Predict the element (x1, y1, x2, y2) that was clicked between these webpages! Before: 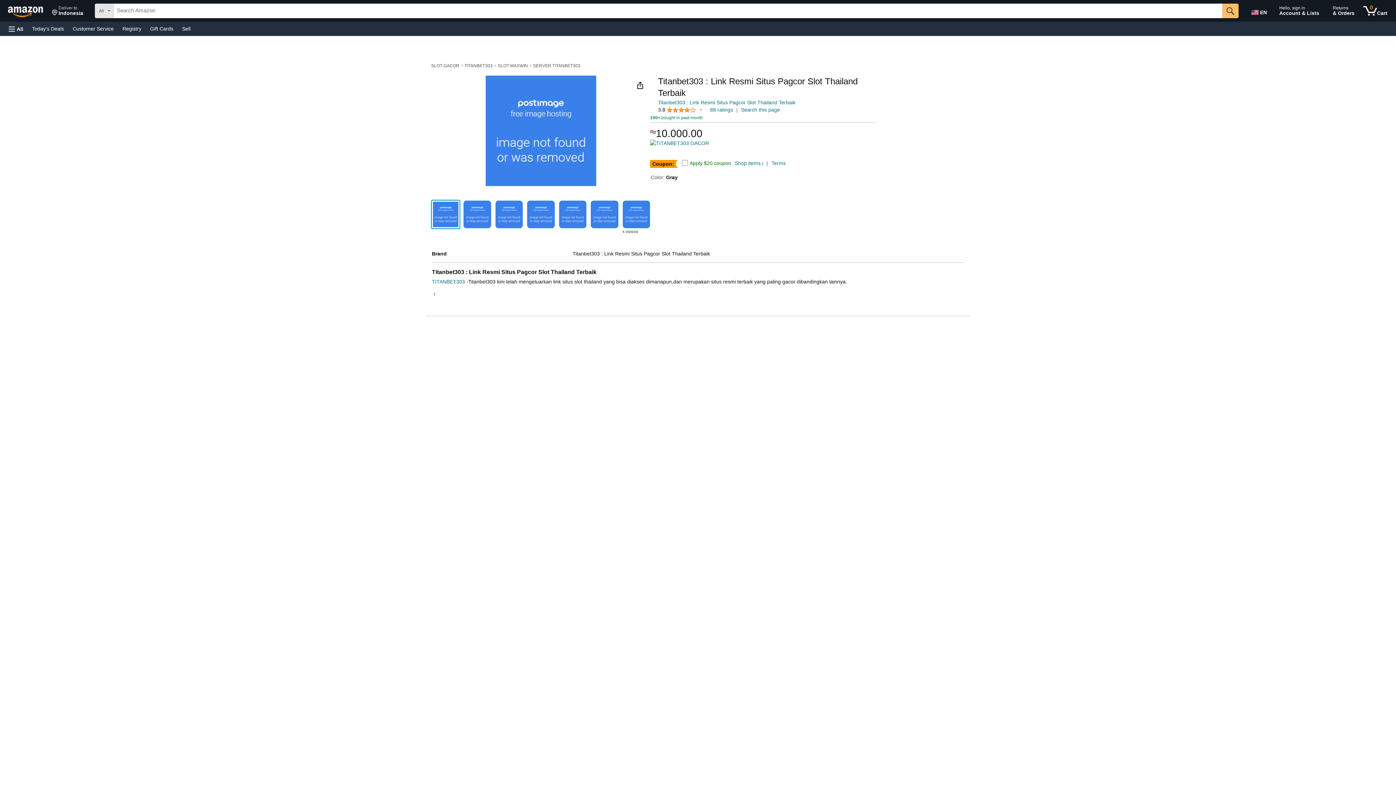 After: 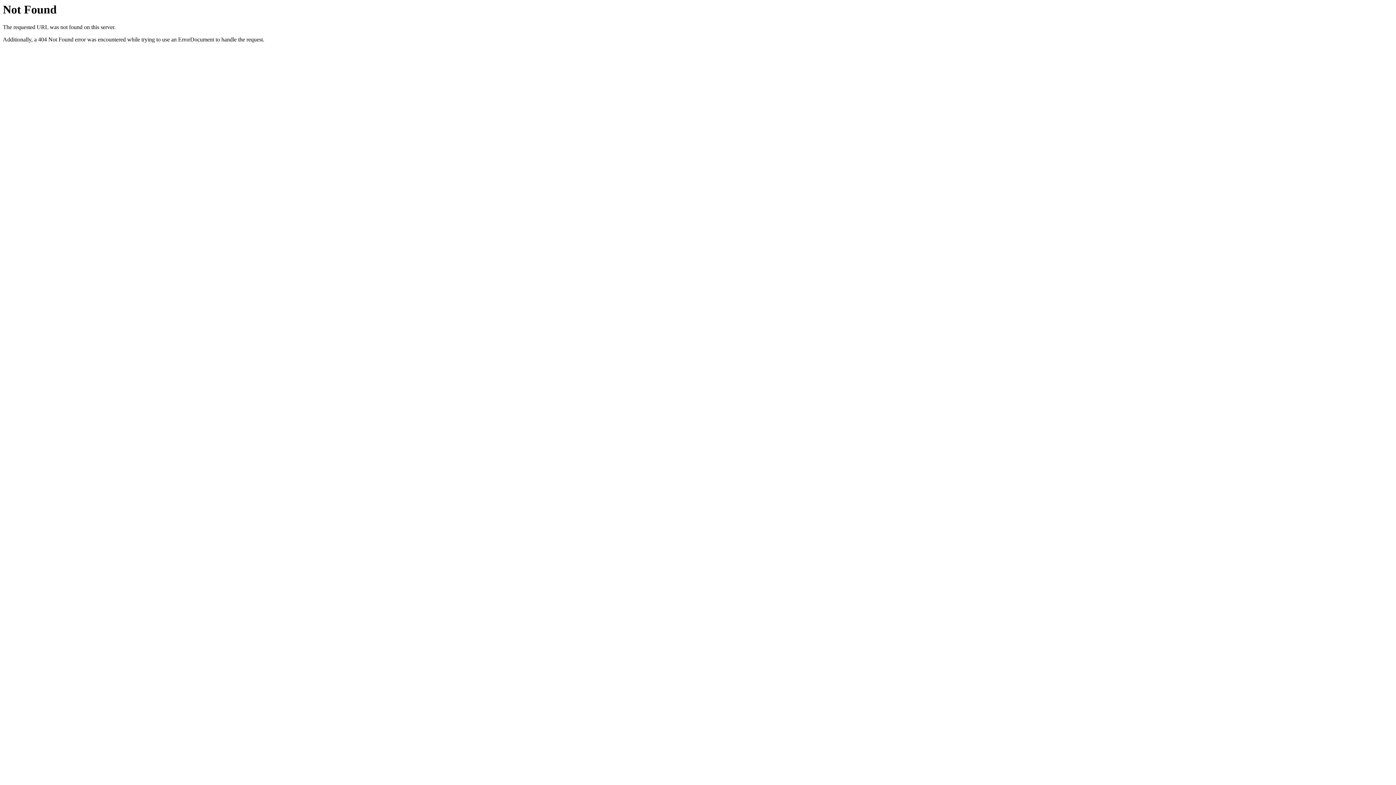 Action: label: Sell bbox: (177, 23, 194, 33)